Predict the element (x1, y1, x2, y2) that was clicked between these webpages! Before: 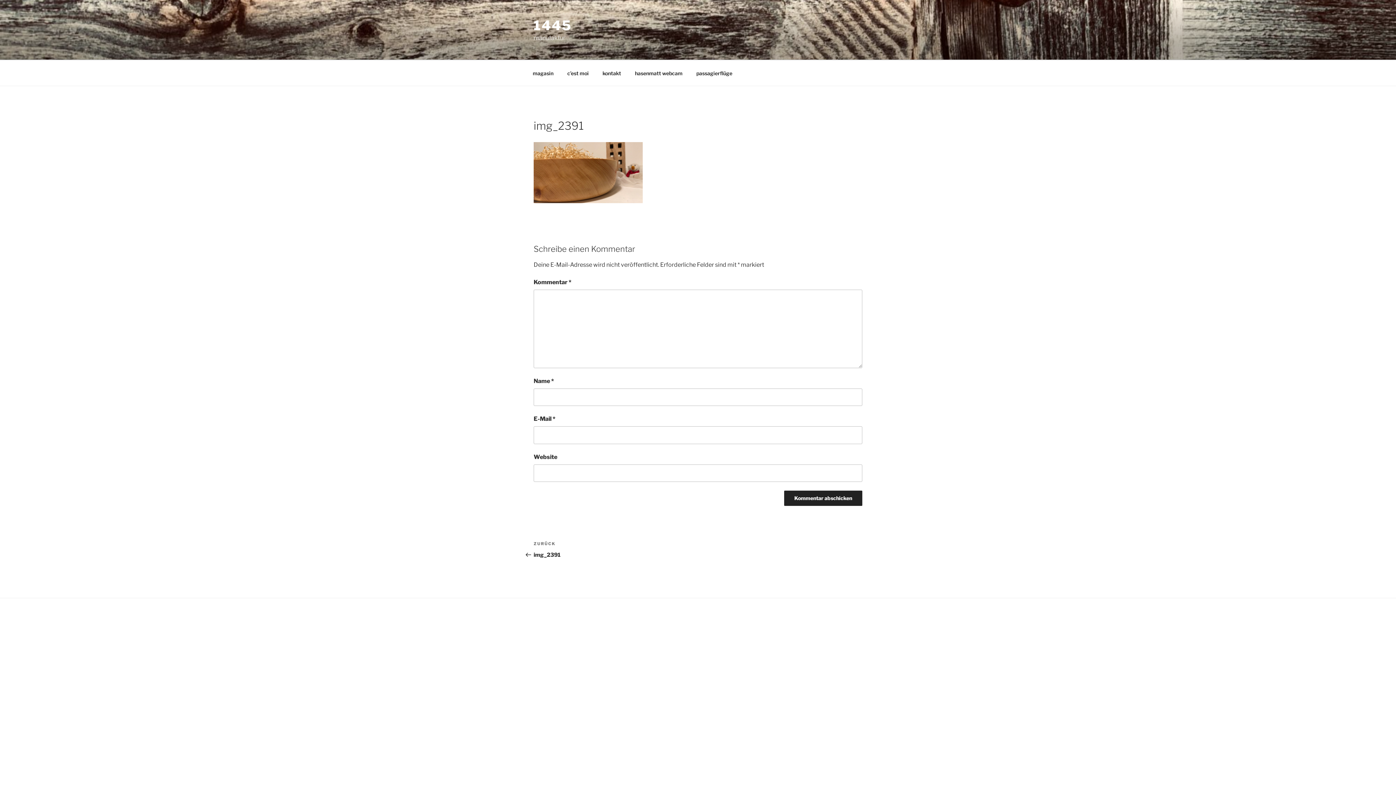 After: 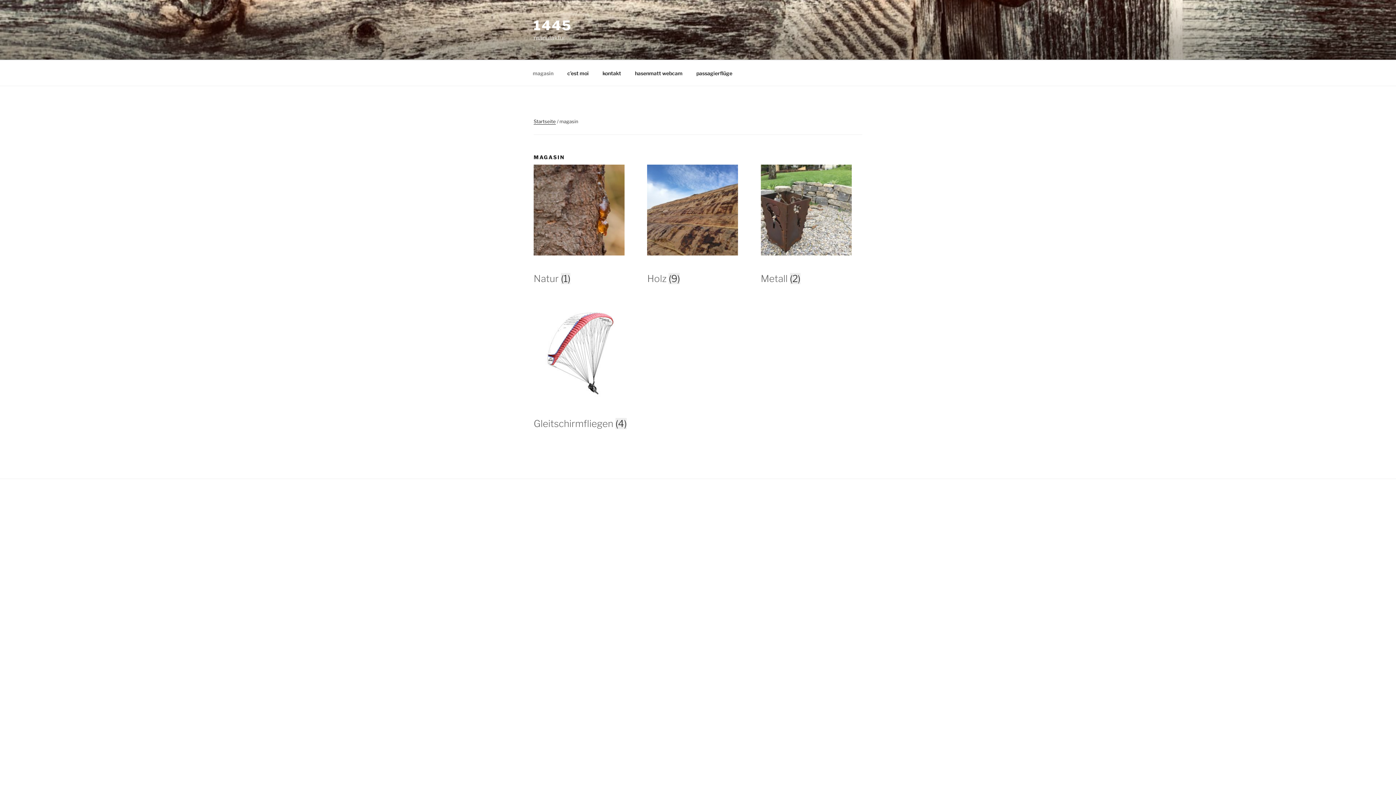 Action: label: magasin bbox: (526, 64, 560, 82)